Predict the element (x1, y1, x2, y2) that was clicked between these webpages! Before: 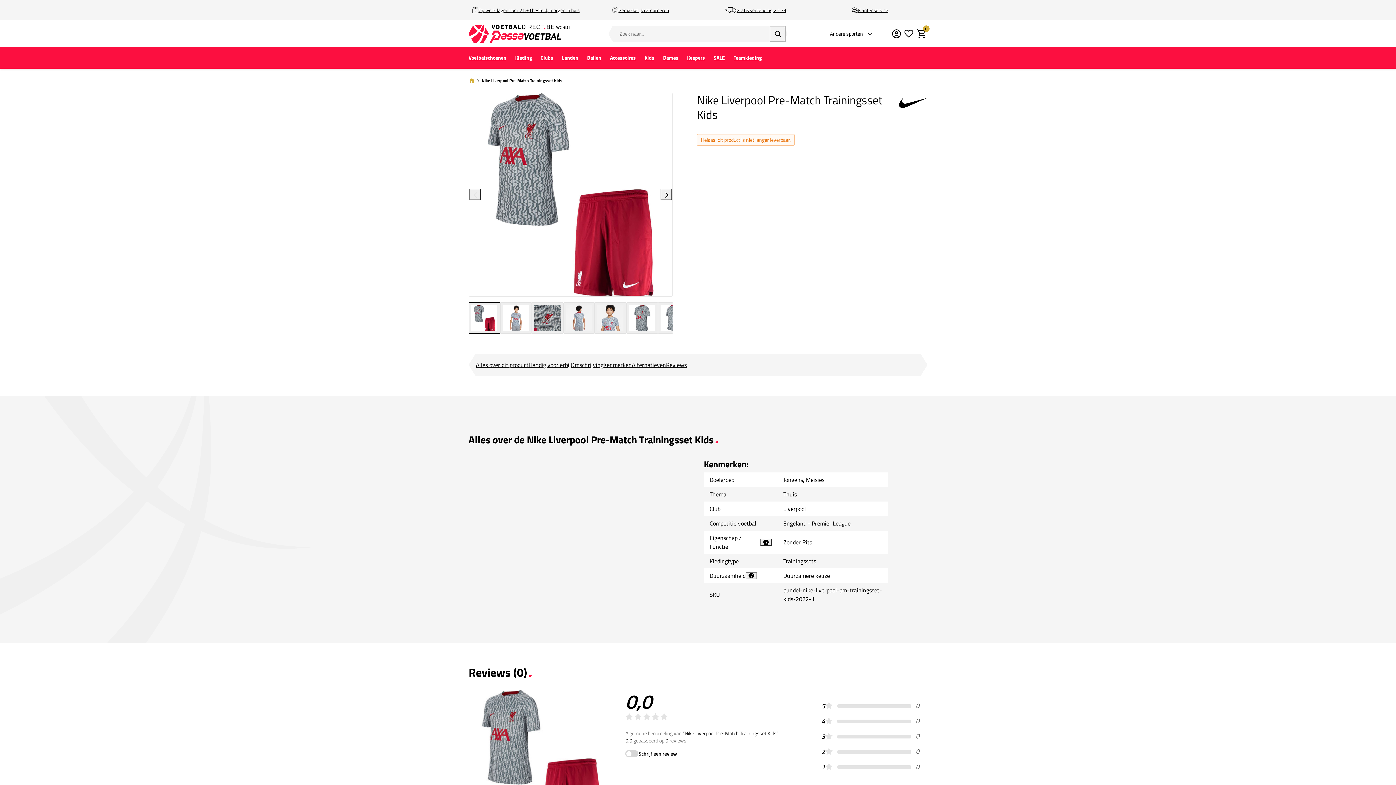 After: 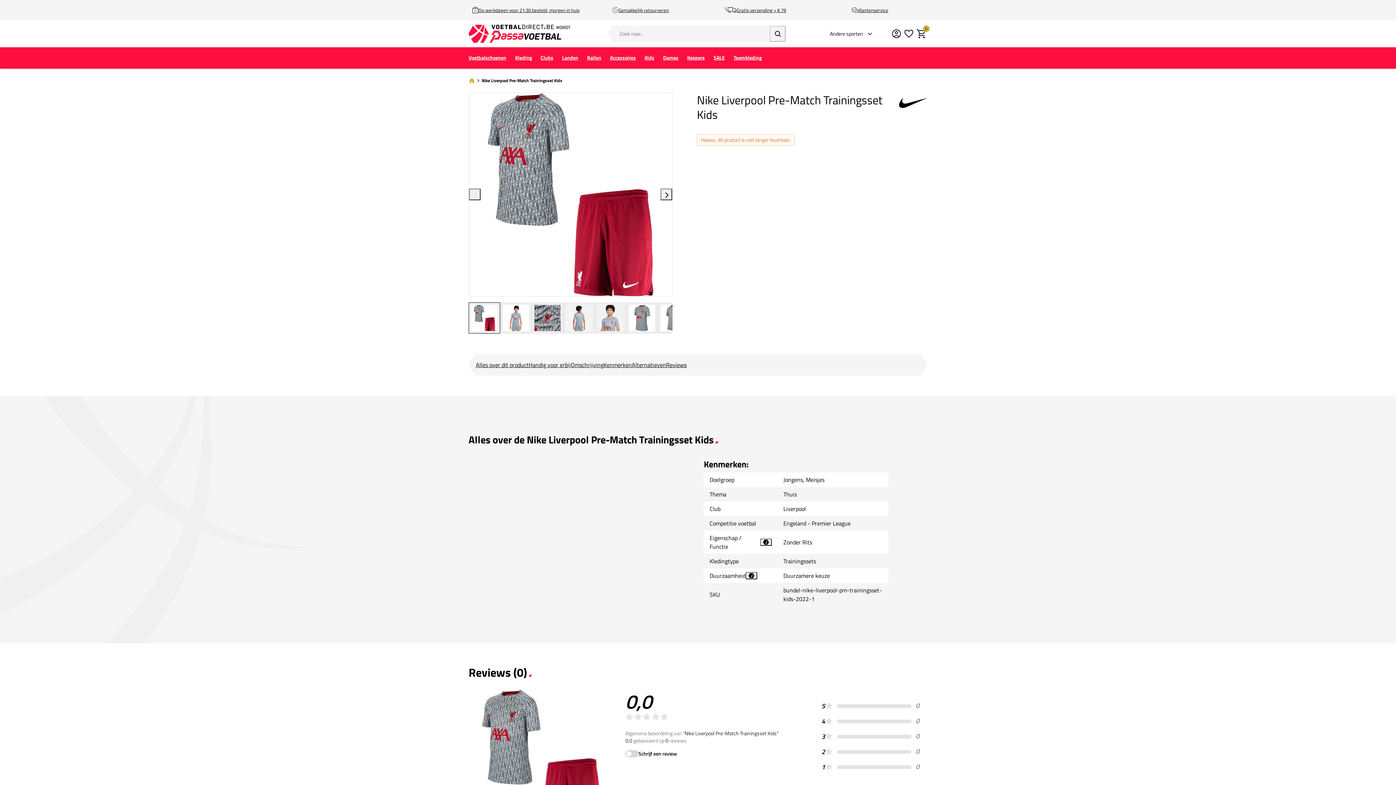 Action: label: Reviews bbox: (666, 360, 686, 369)